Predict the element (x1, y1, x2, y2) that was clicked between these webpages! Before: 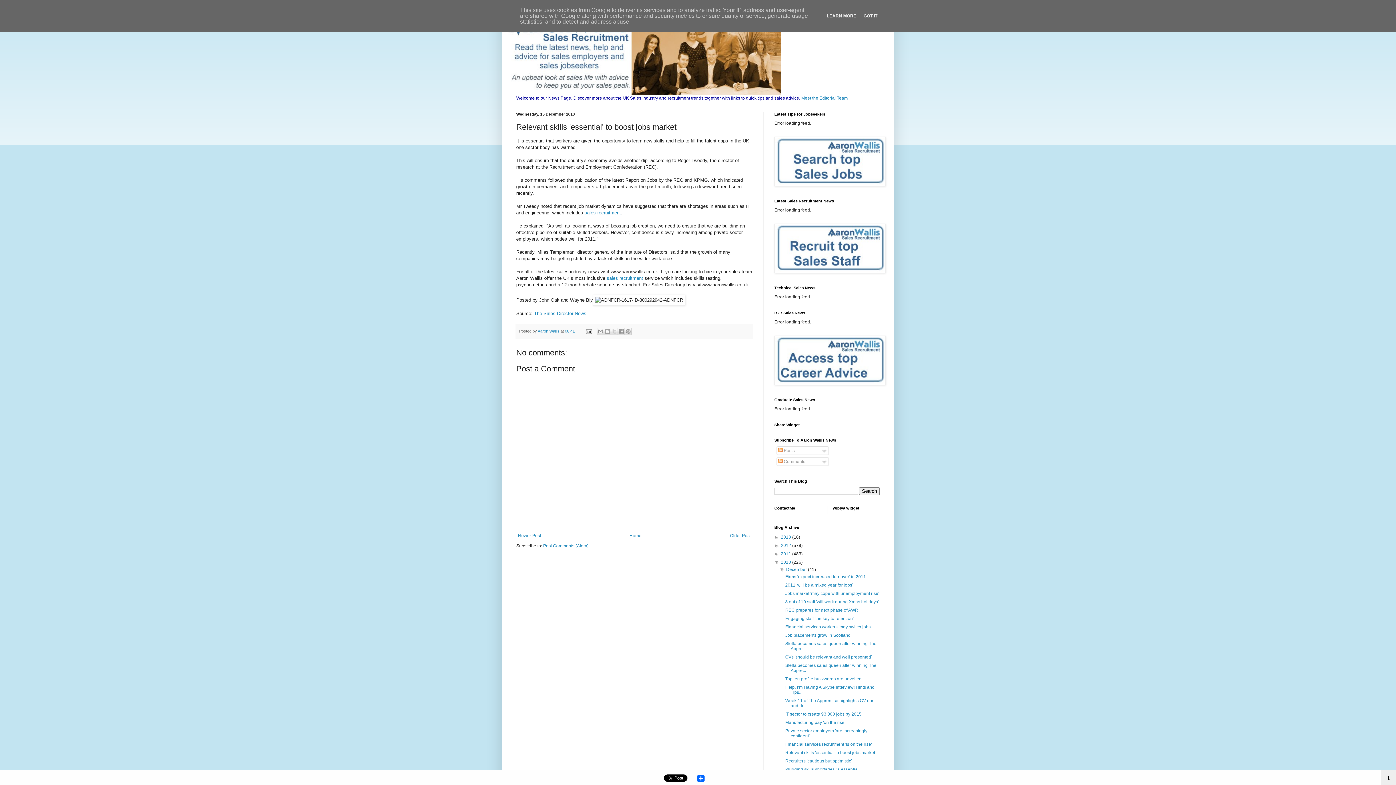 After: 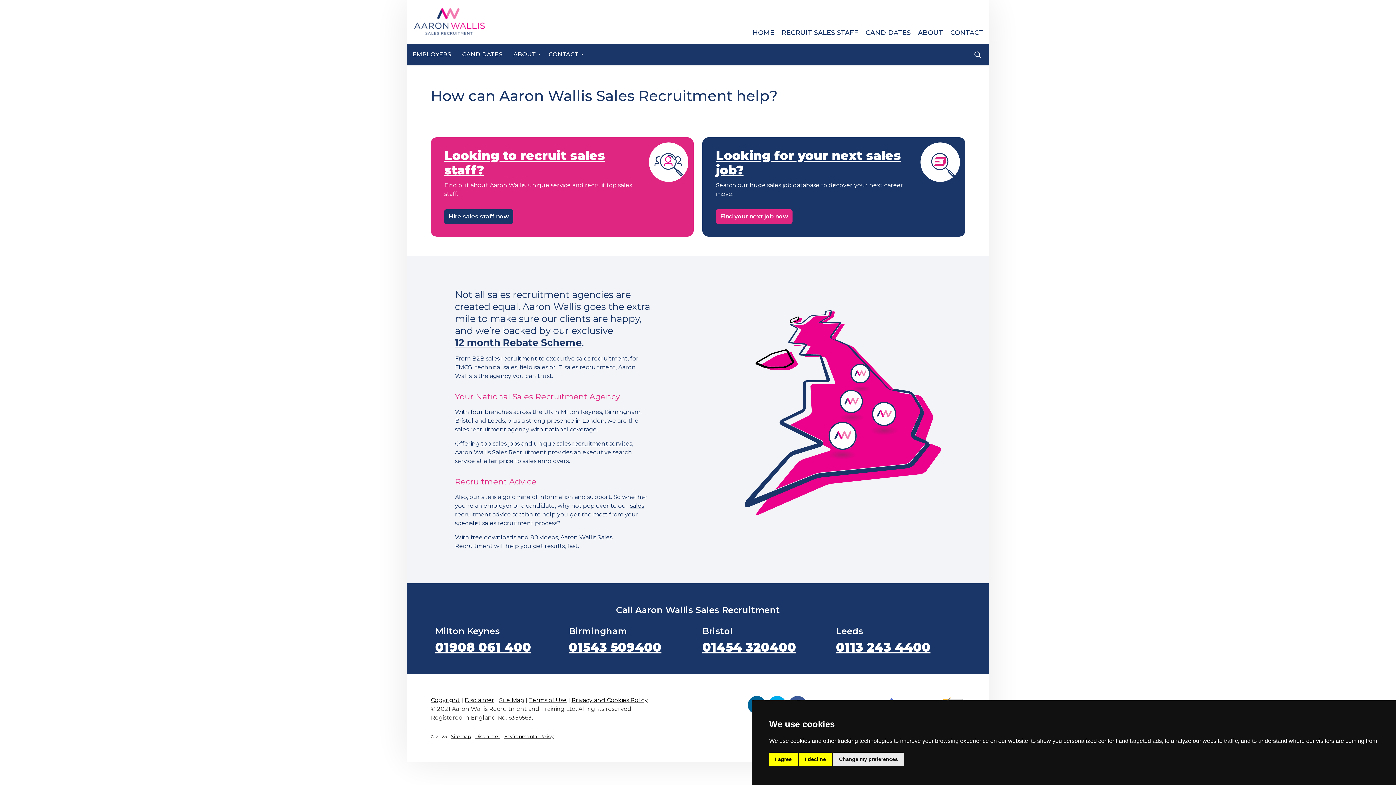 Action: label: sales recruitment bbox: (584, 210, 621, 215)